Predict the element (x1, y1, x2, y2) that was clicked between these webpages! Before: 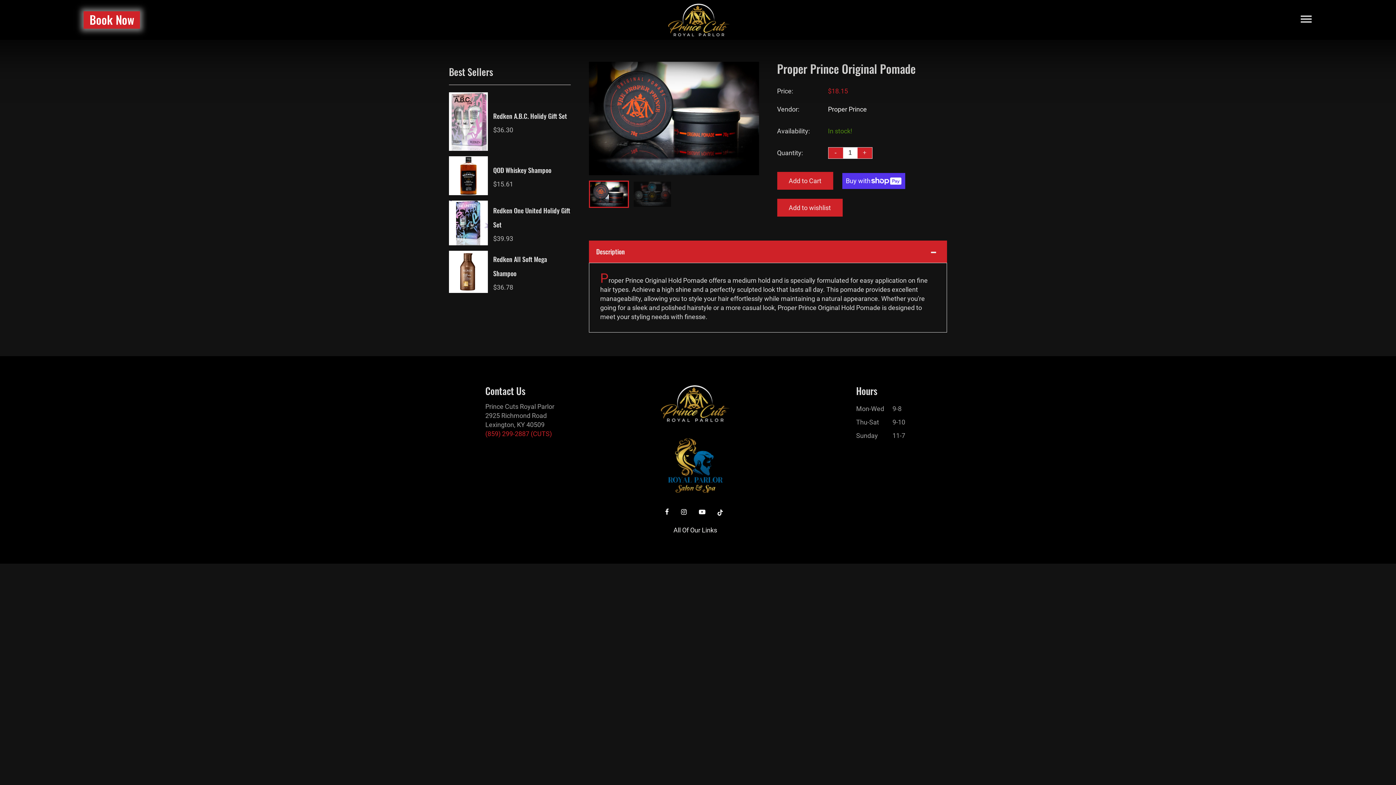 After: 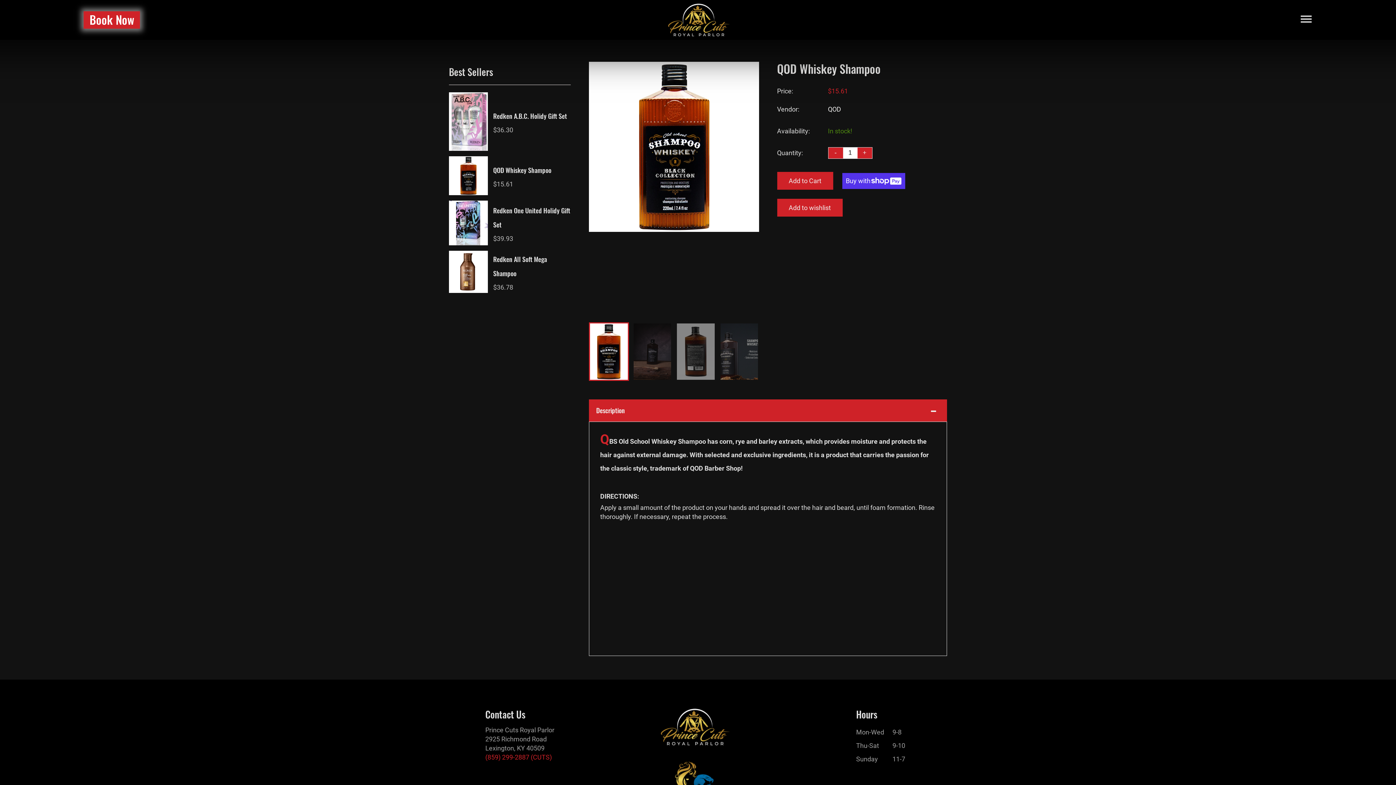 Action: label: QOD Whiskey Shampoo bbox: (493, 165, 551, 174)